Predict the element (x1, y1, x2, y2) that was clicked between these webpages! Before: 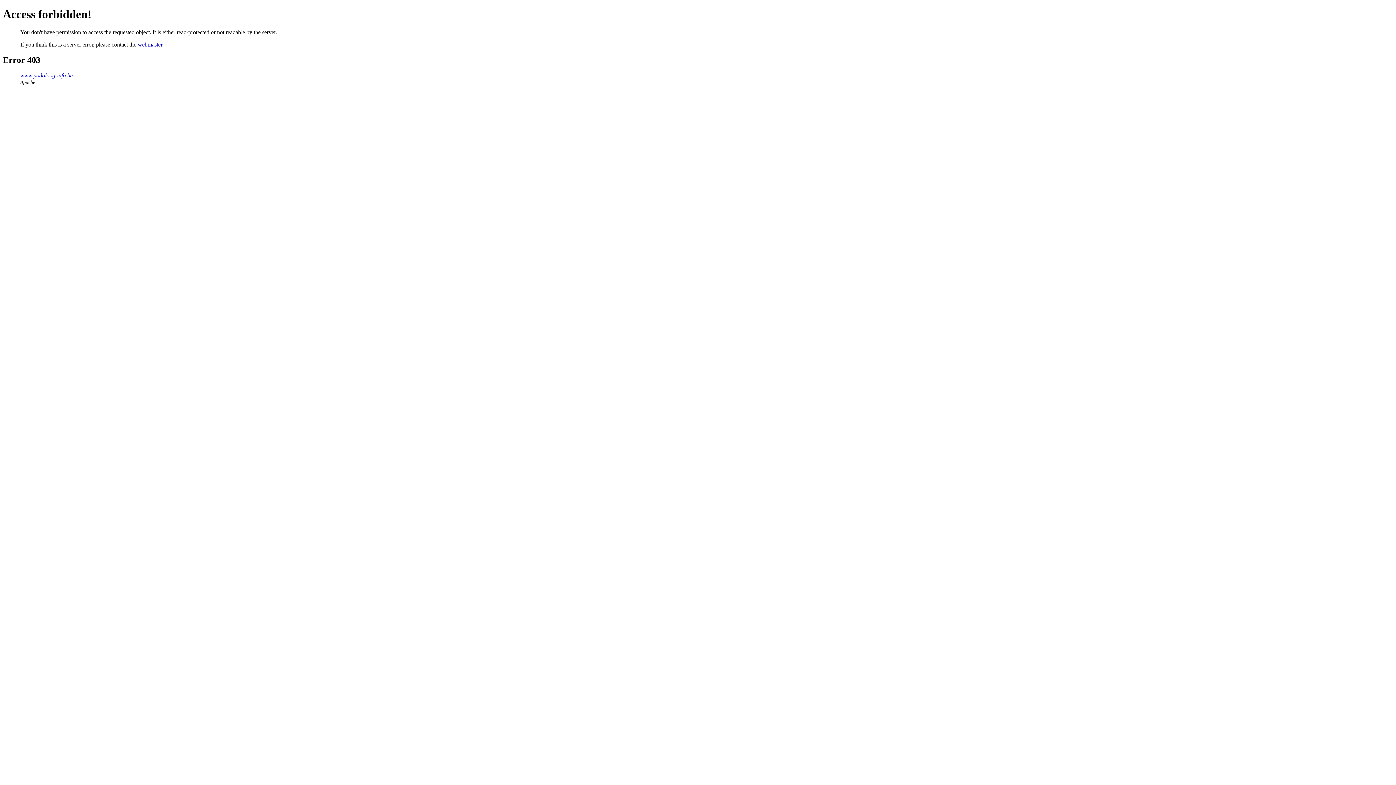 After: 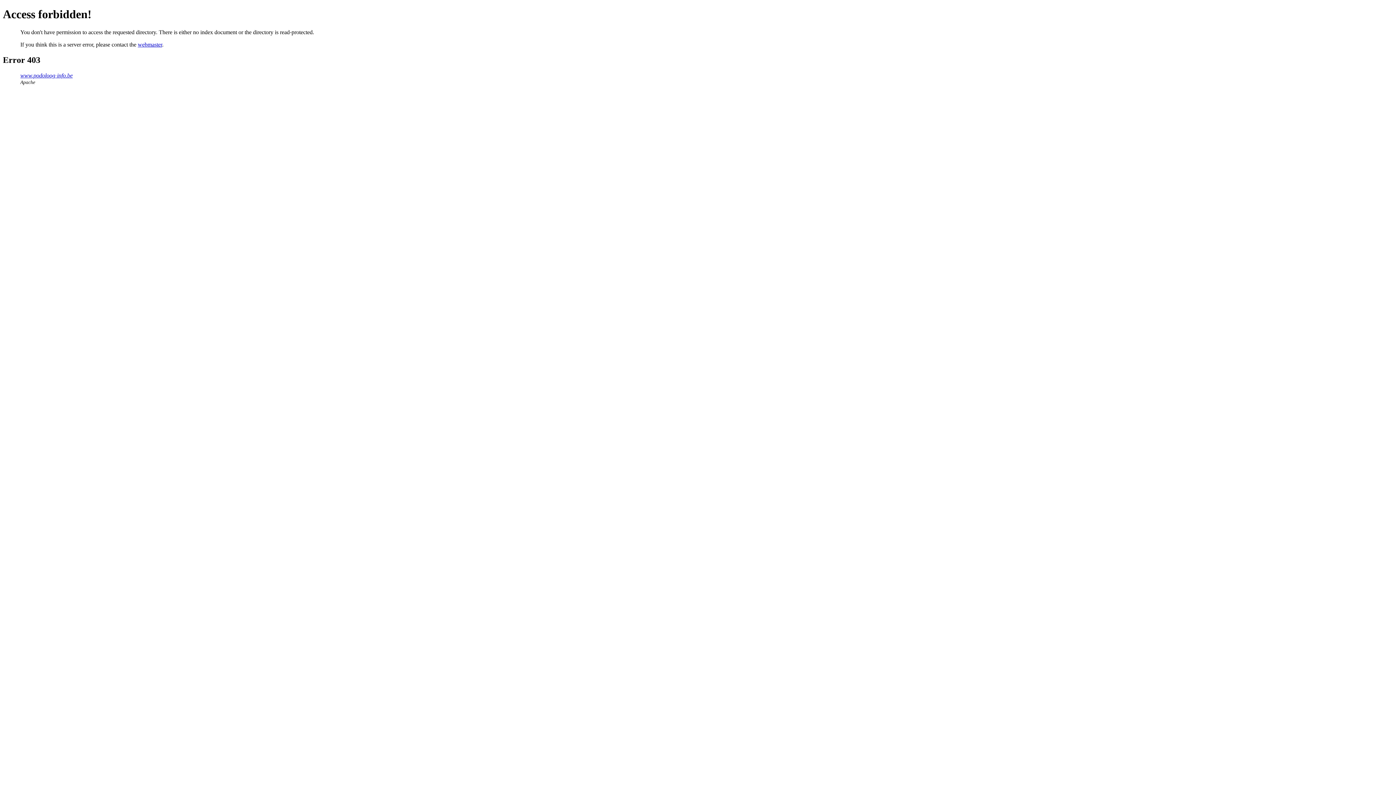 Action: bbox: (20, 72, 72, 78) label: www.podoloog-info.be